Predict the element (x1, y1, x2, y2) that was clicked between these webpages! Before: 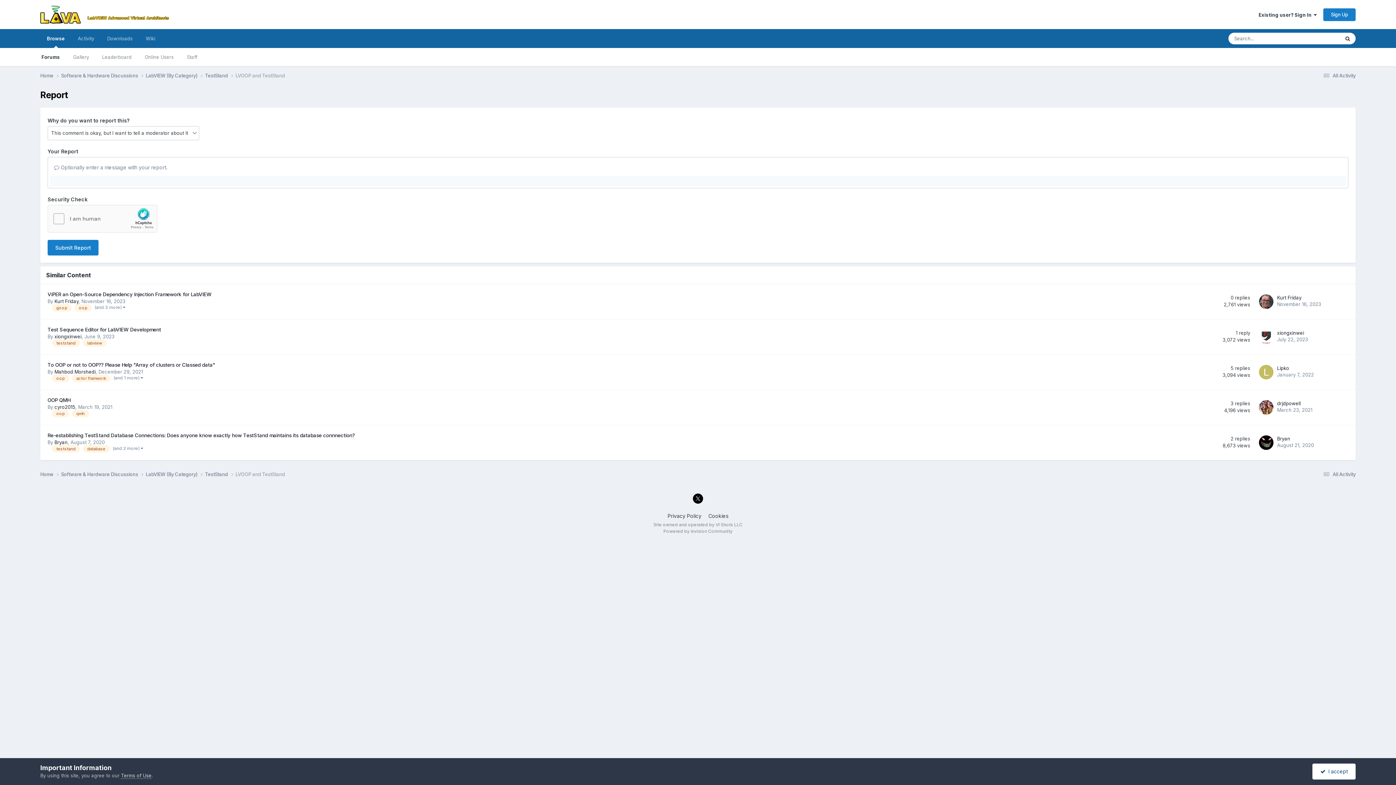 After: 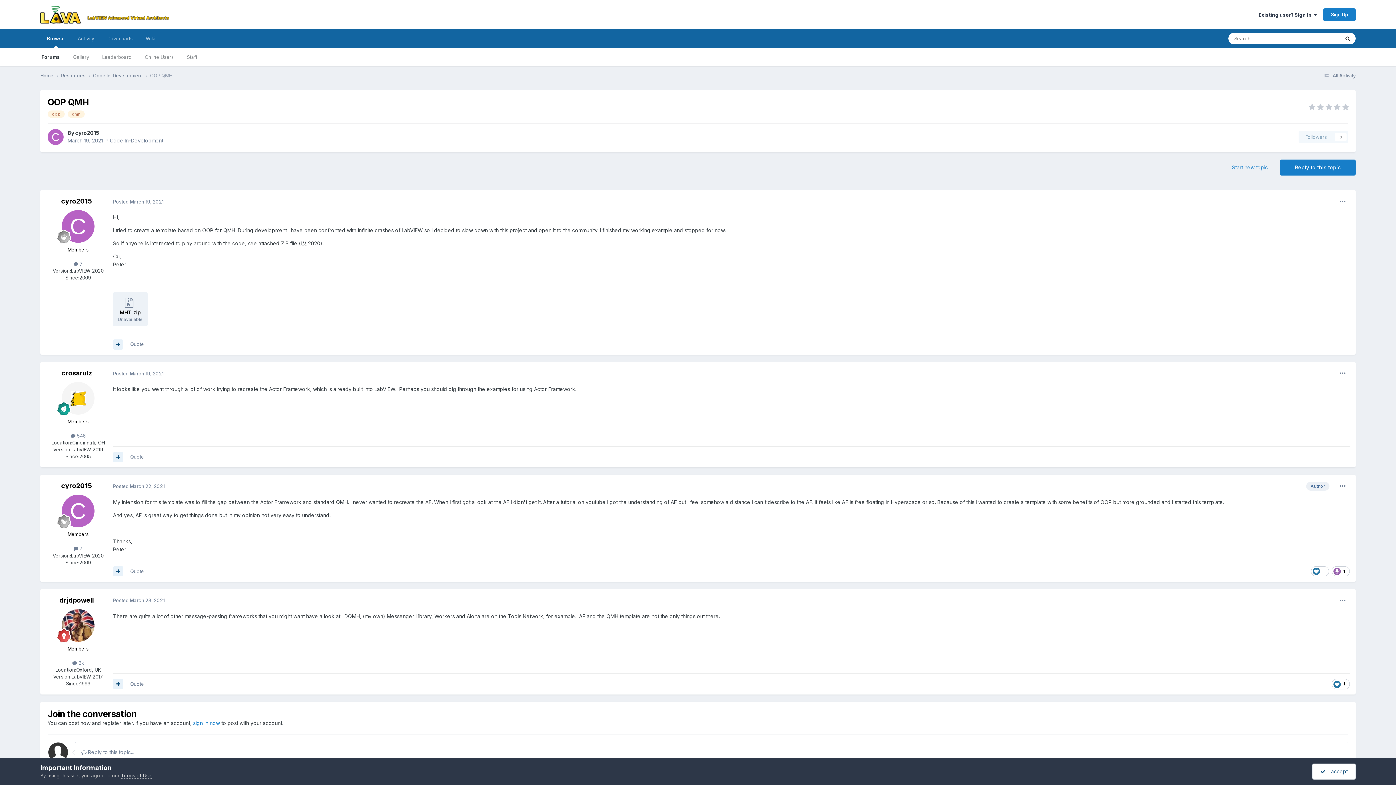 Action: label: March 23, 2021 bbox: (1277, 407, 1312, 413)